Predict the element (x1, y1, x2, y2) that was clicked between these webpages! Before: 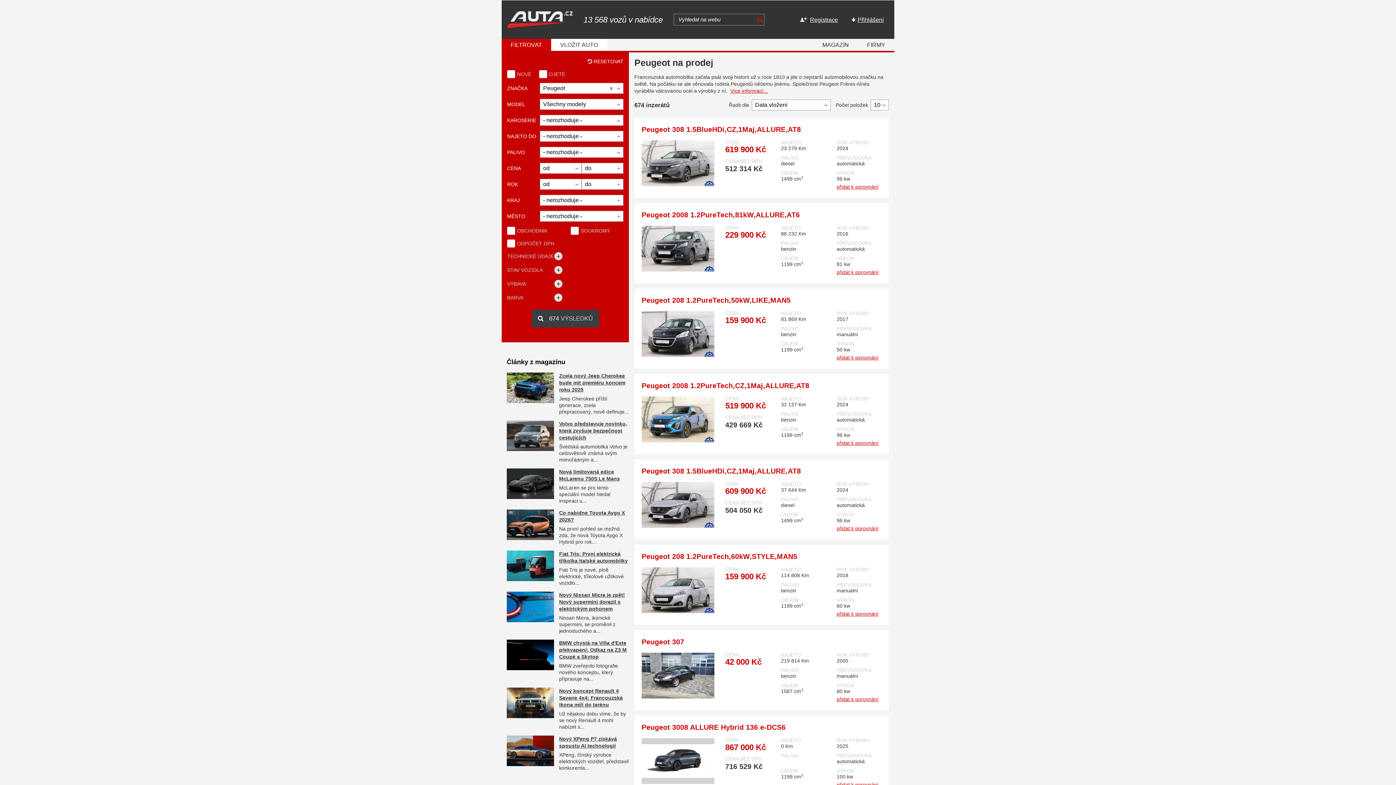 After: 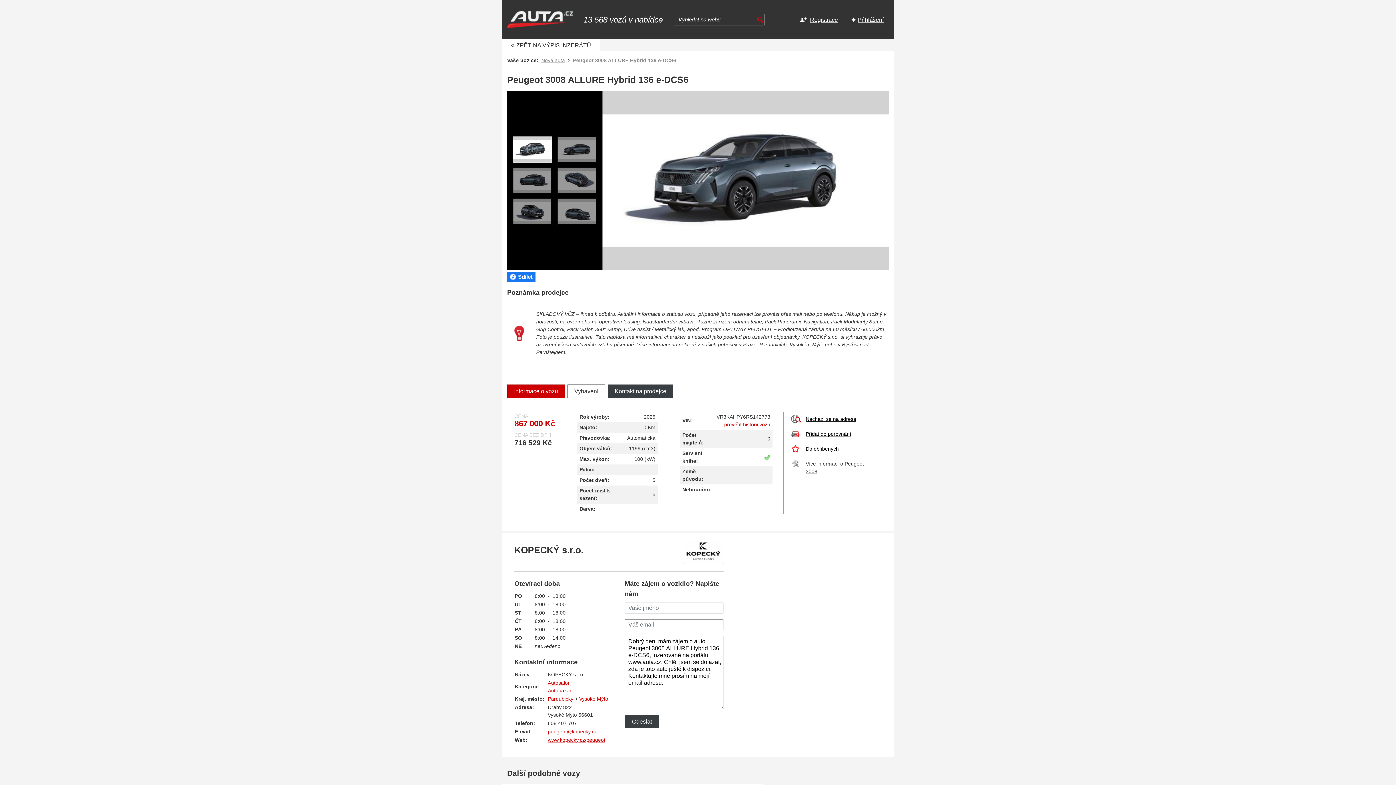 Action: bbox: (641, 738, 714, 784)